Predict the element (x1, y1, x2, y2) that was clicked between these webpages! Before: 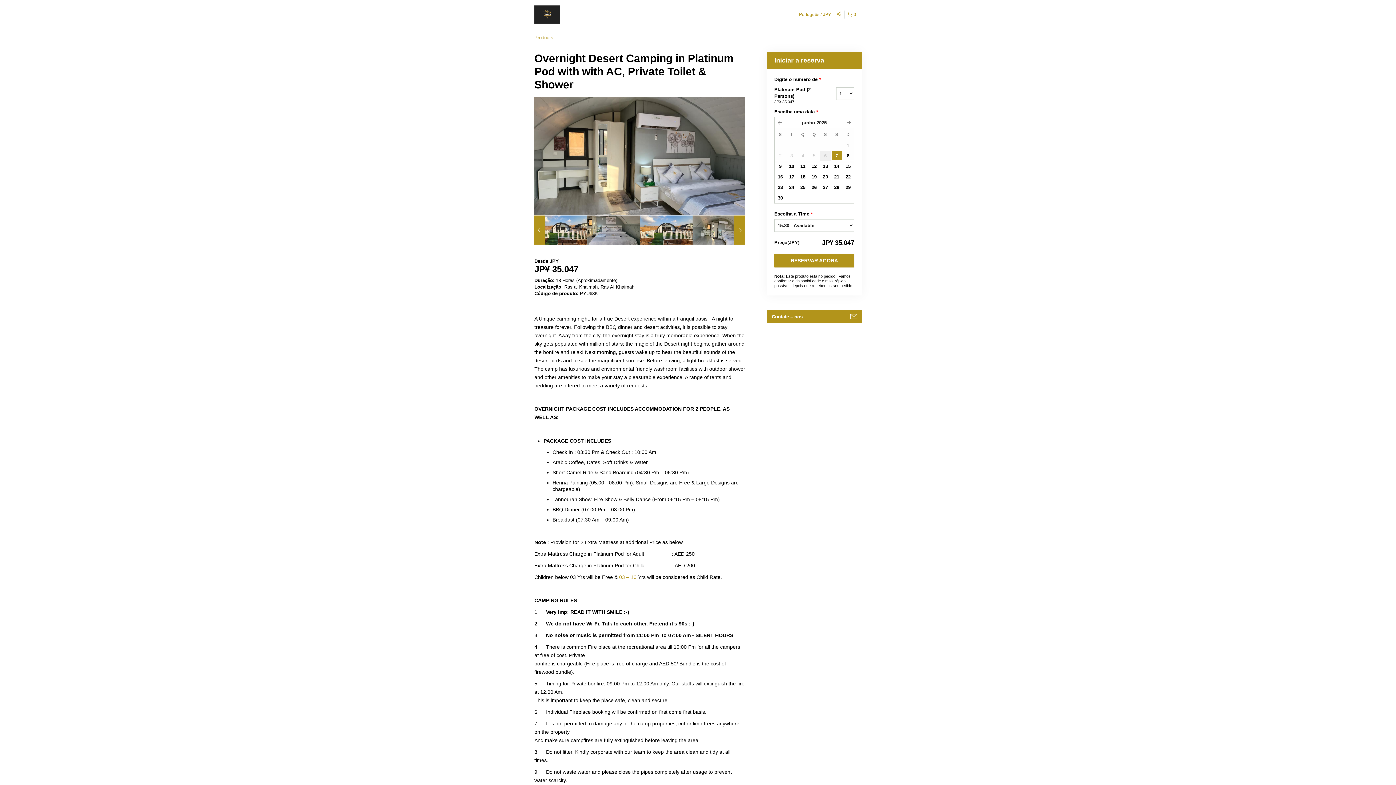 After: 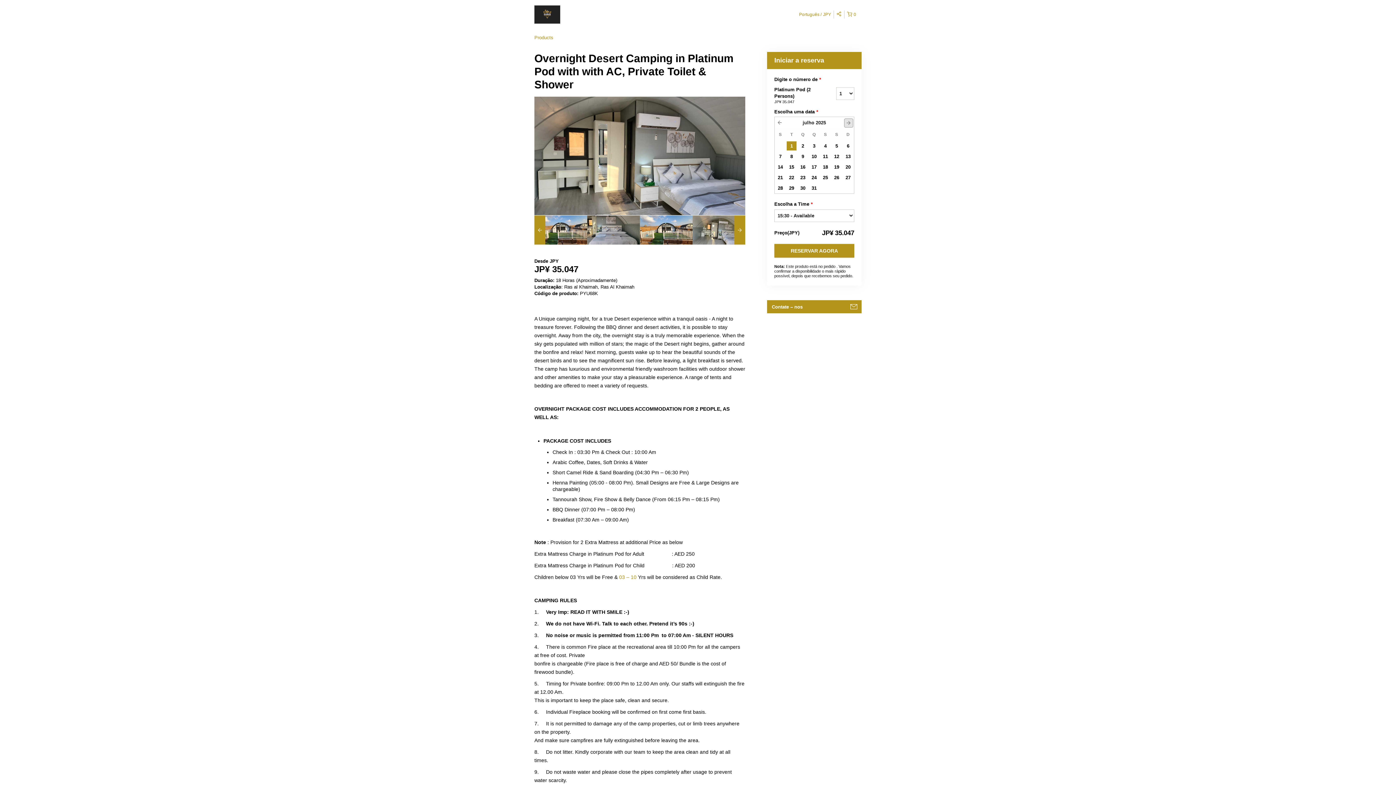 Action: bbox: (844, 118, 853, 127) label: next →